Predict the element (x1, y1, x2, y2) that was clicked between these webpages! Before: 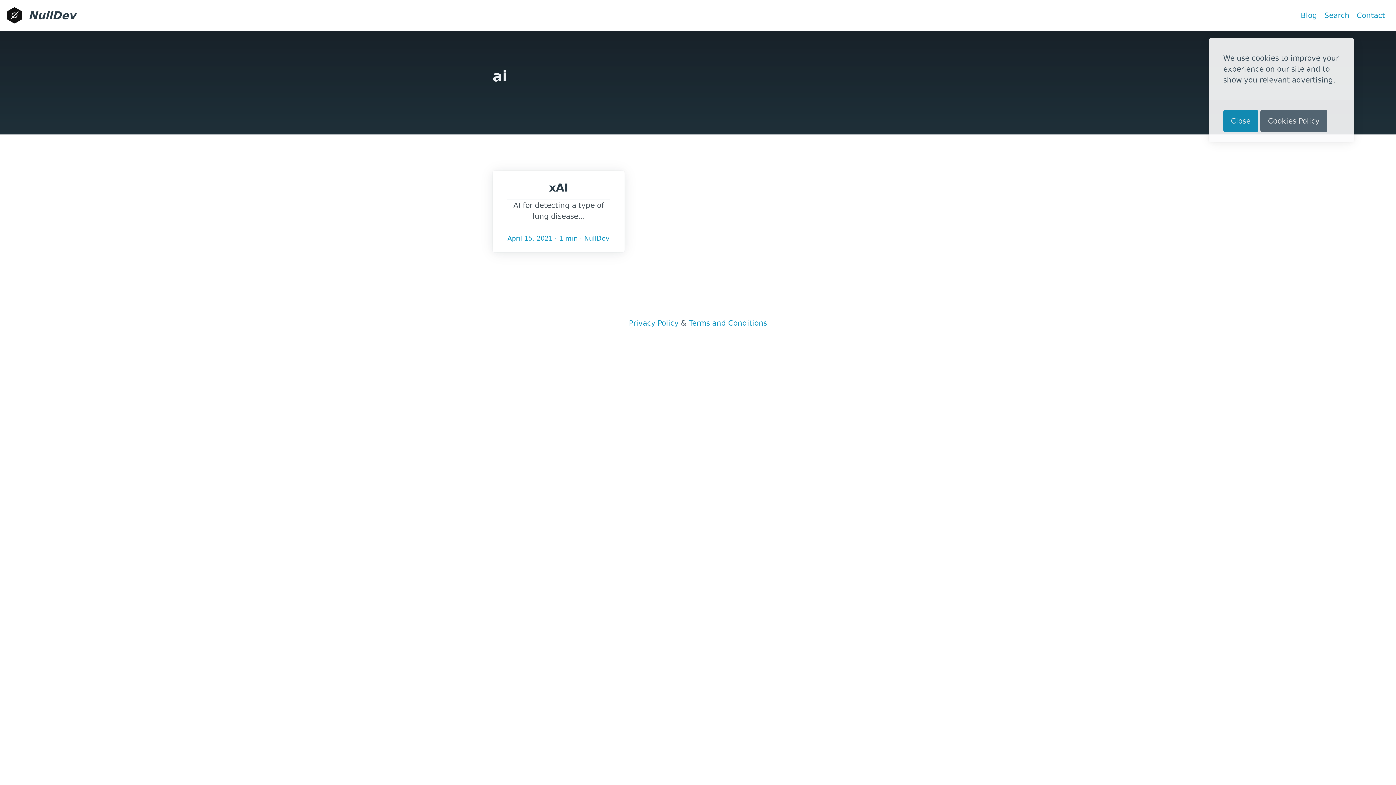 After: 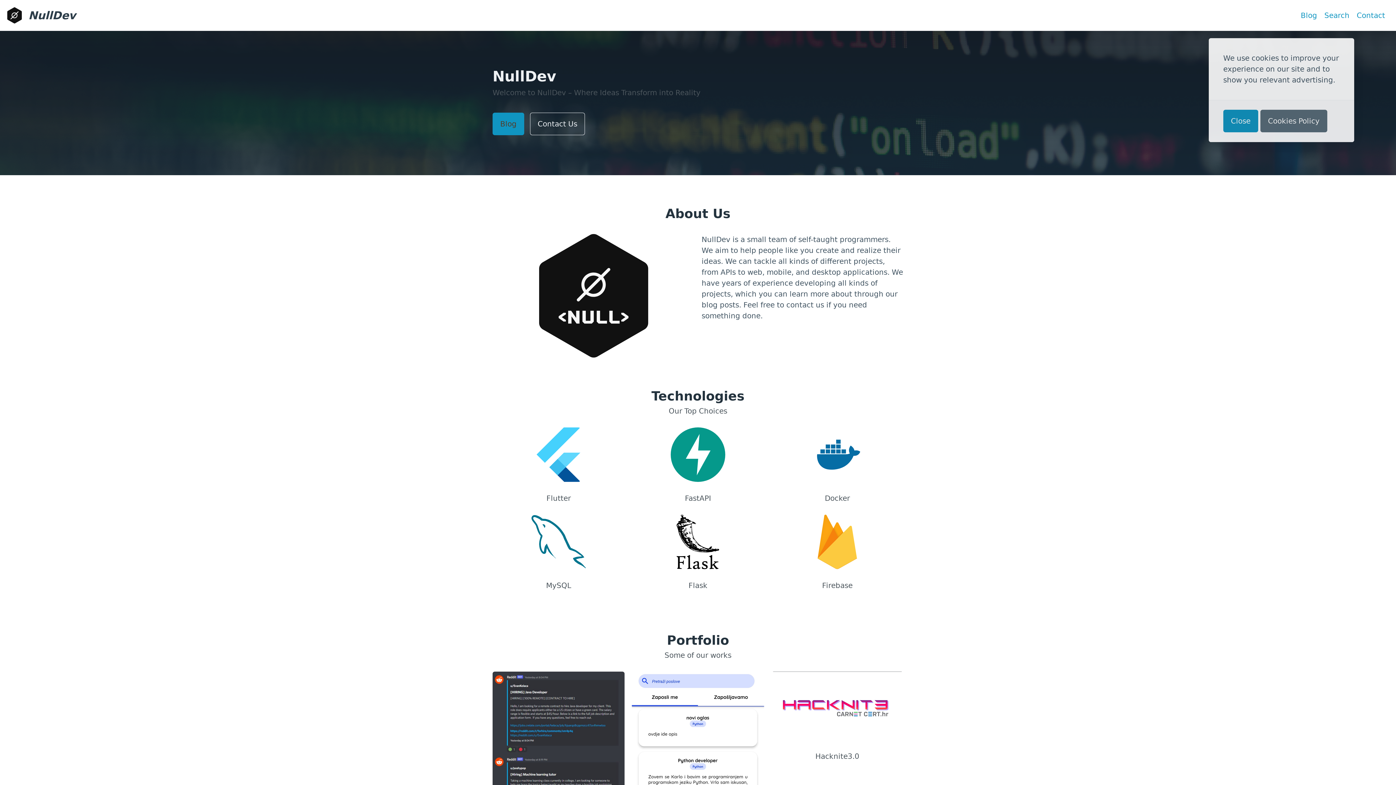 Action: label: NullDev bbox: (3, 0, 79, 31)